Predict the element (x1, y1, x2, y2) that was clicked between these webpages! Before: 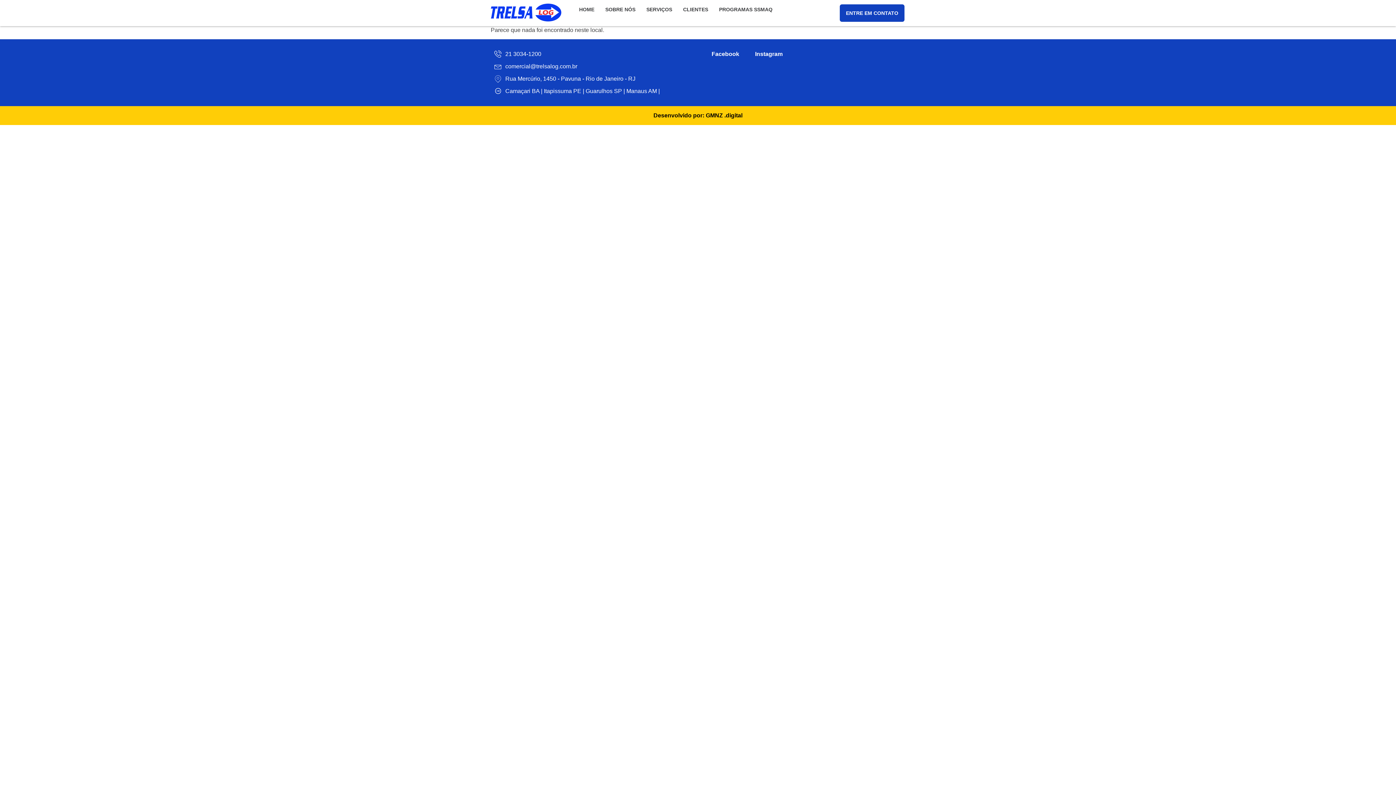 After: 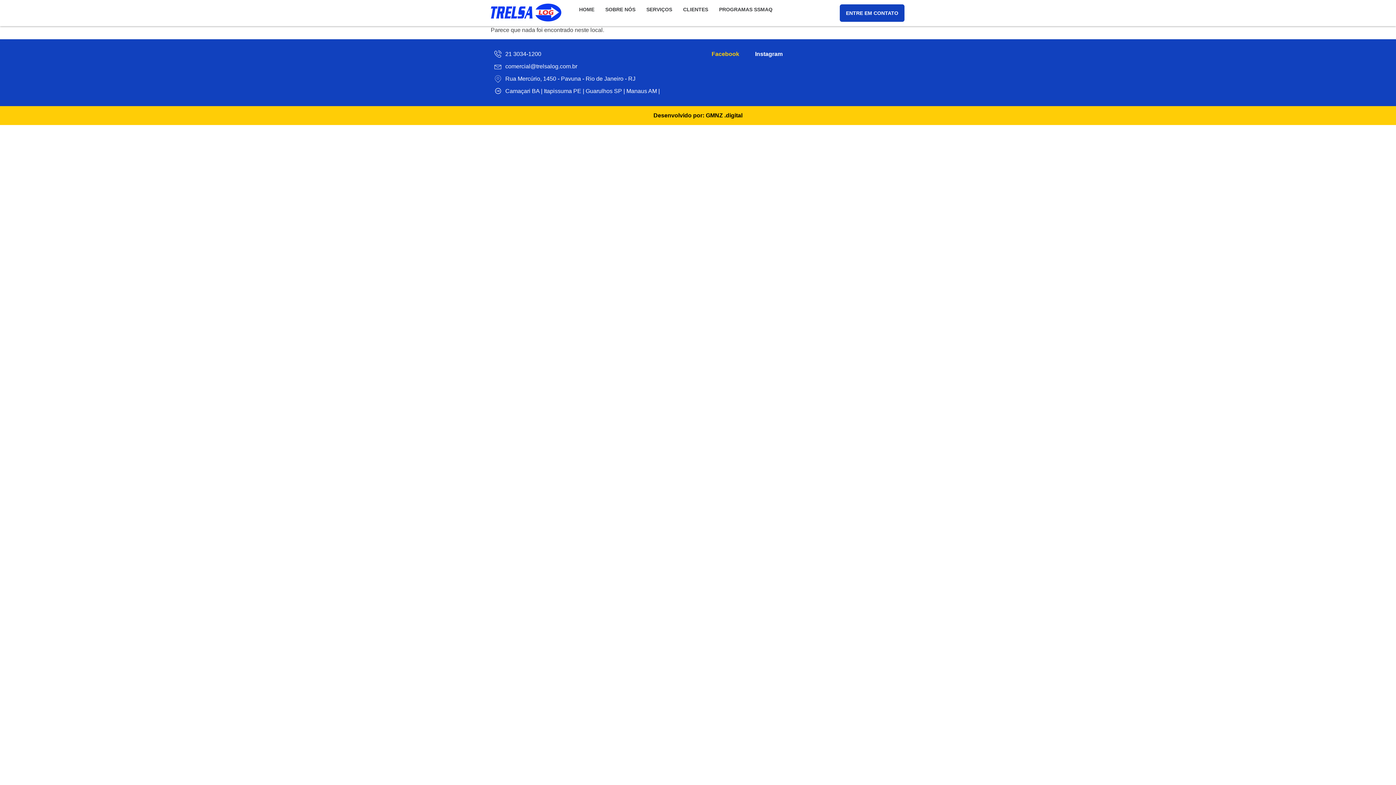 Action: bbox: (701, 50, 739, 58) label: Facebook